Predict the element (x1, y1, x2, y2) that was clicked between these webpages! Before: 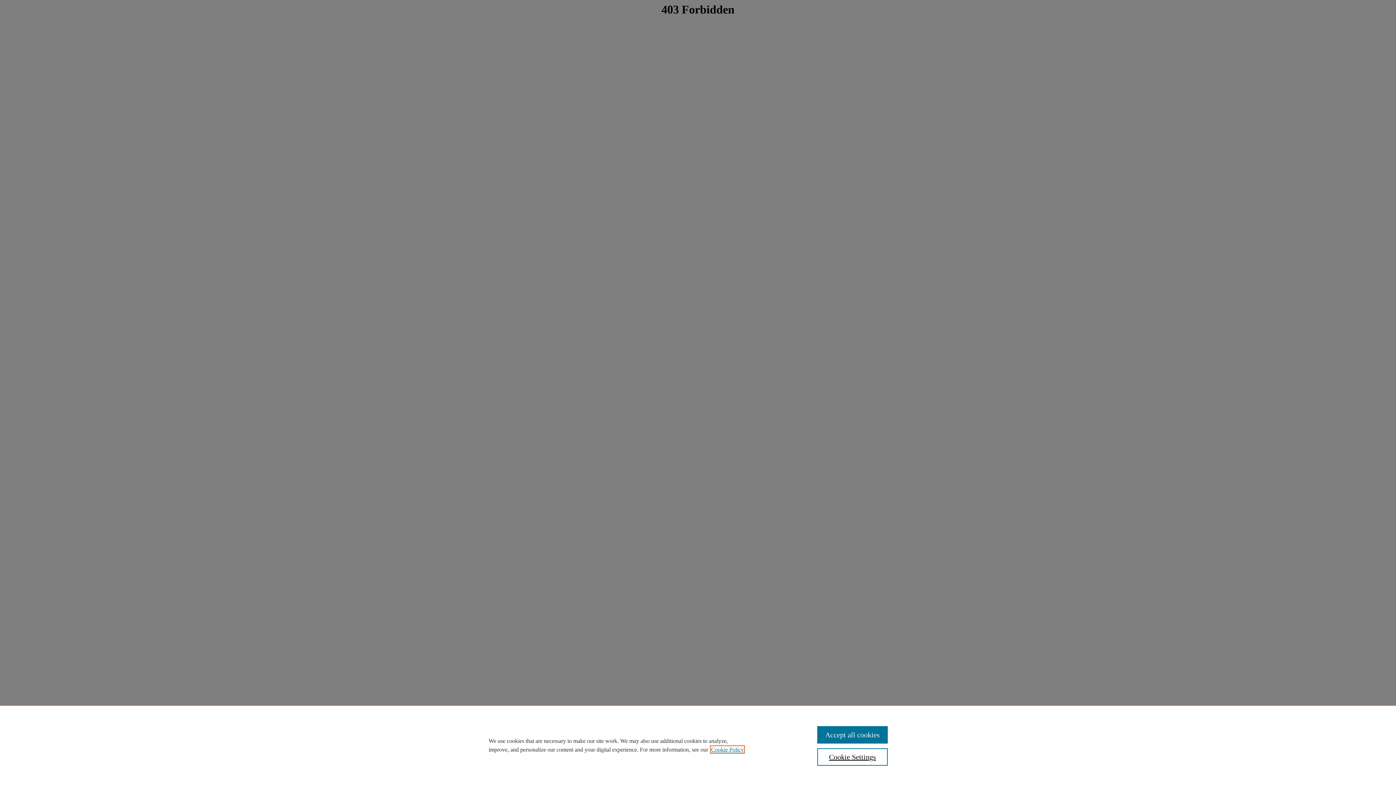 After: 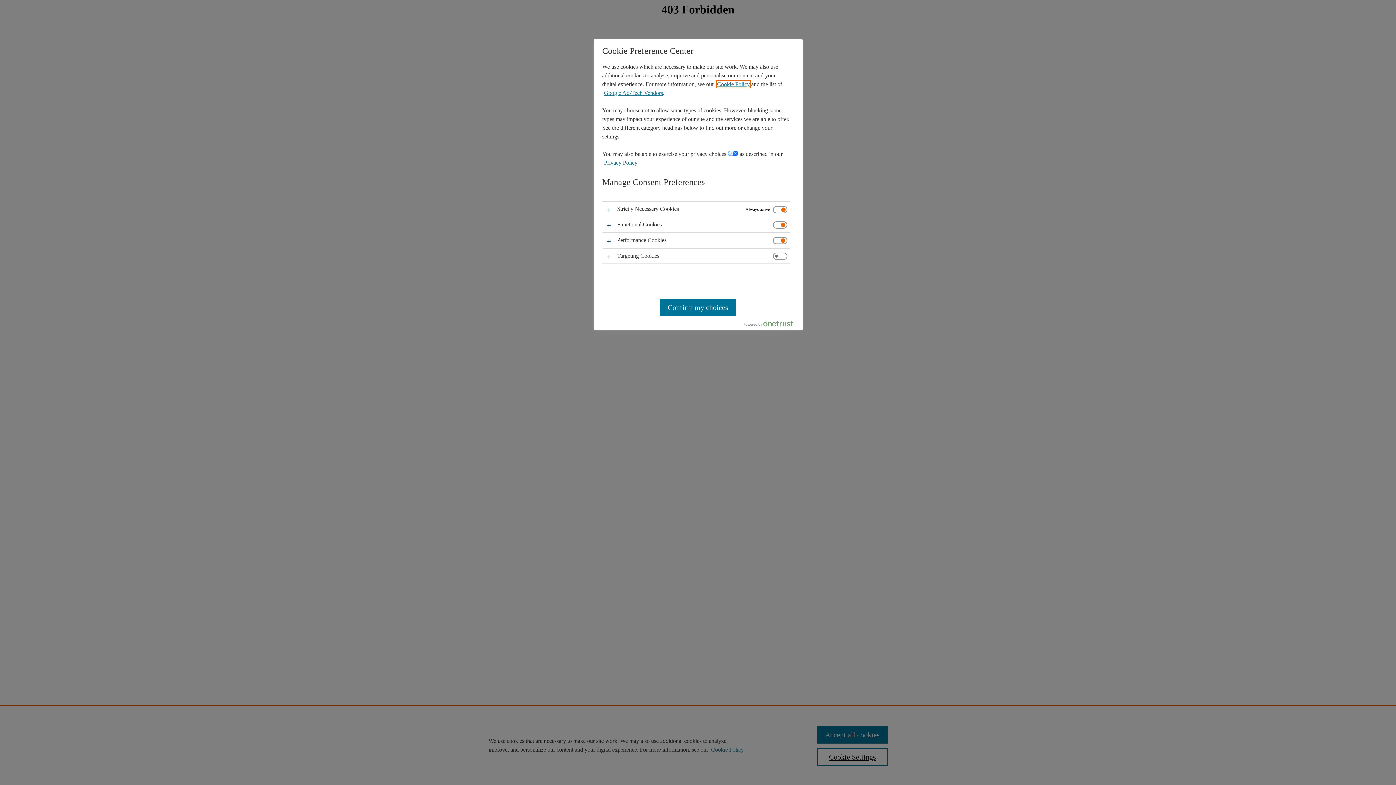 Action: bbox: (817, 748, 887, 766) label: Cookie Settings